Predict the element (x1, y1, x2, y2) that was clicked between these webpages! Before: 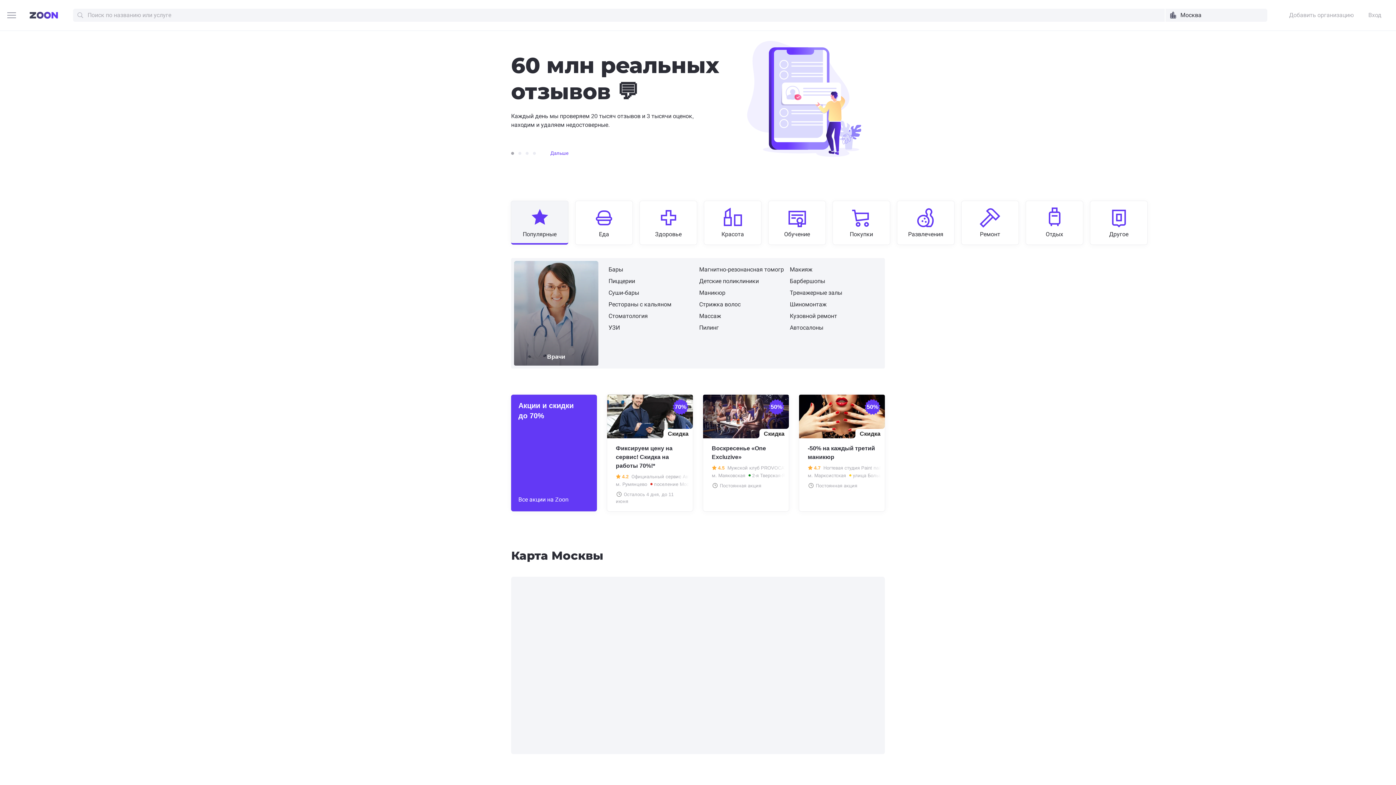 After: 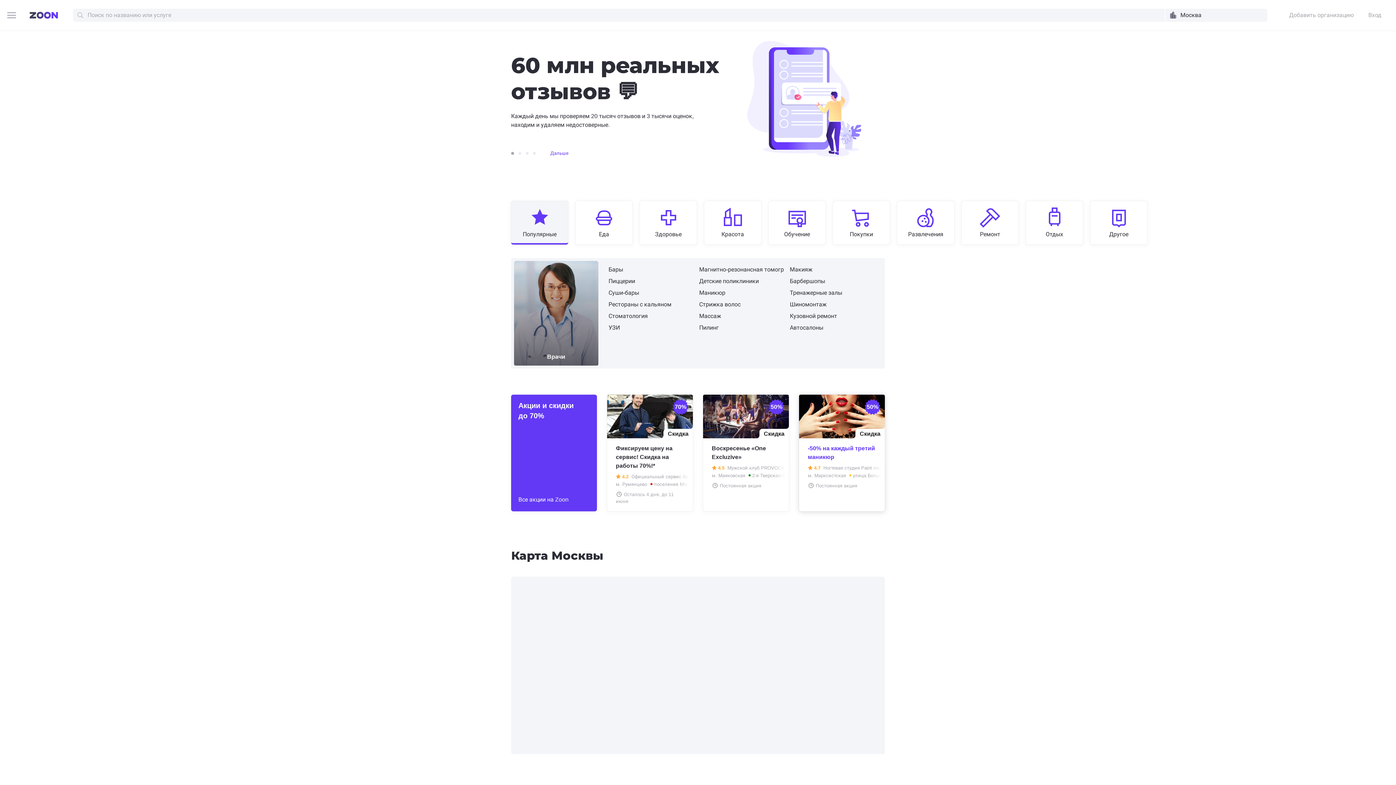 Action: bbox: (799, 394, 885, 511) label: 50%
Скидка
-50% на каждый третий маникюр
 4.7 Ногтевая студия Paint nail studio
м. Марксистская  улица Большие Каменщики, 21/8
 Постоянная акция